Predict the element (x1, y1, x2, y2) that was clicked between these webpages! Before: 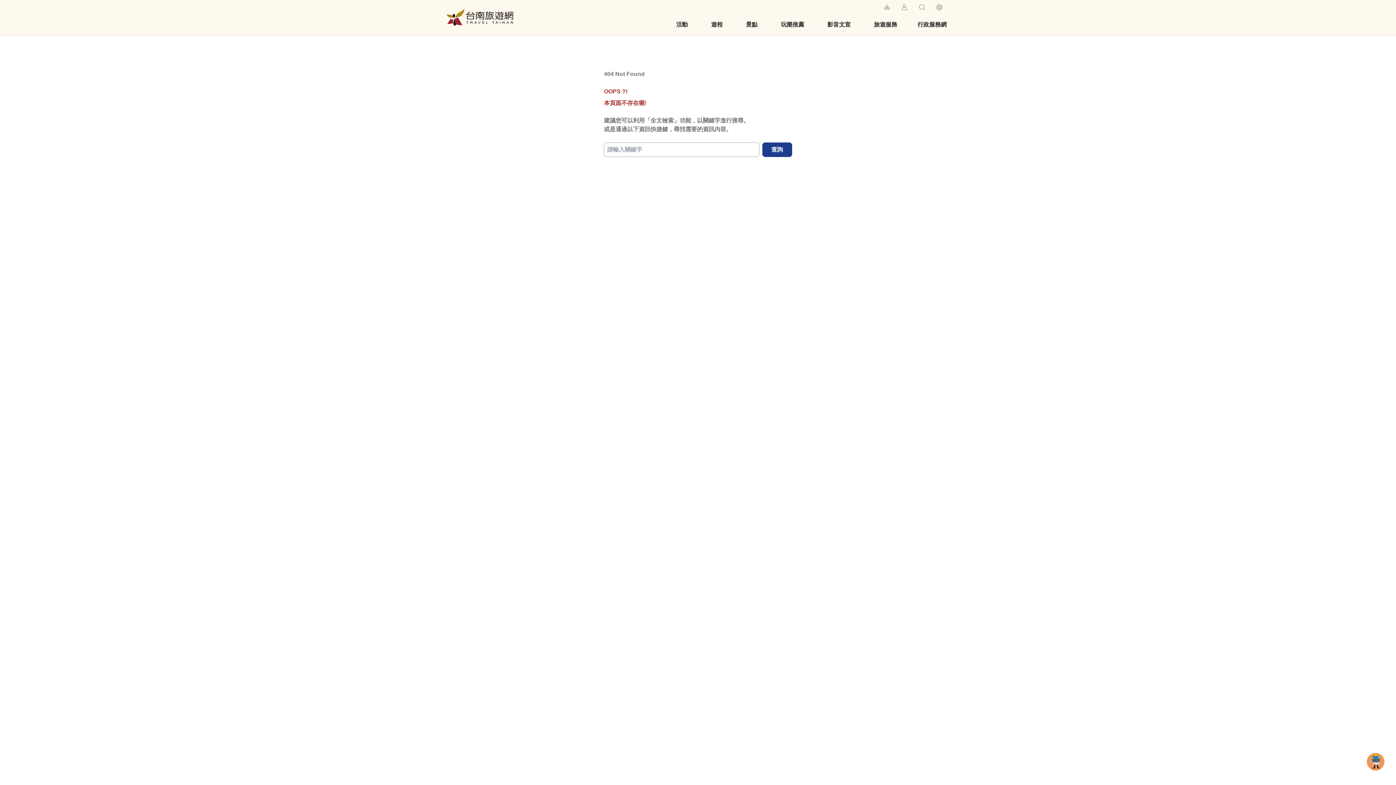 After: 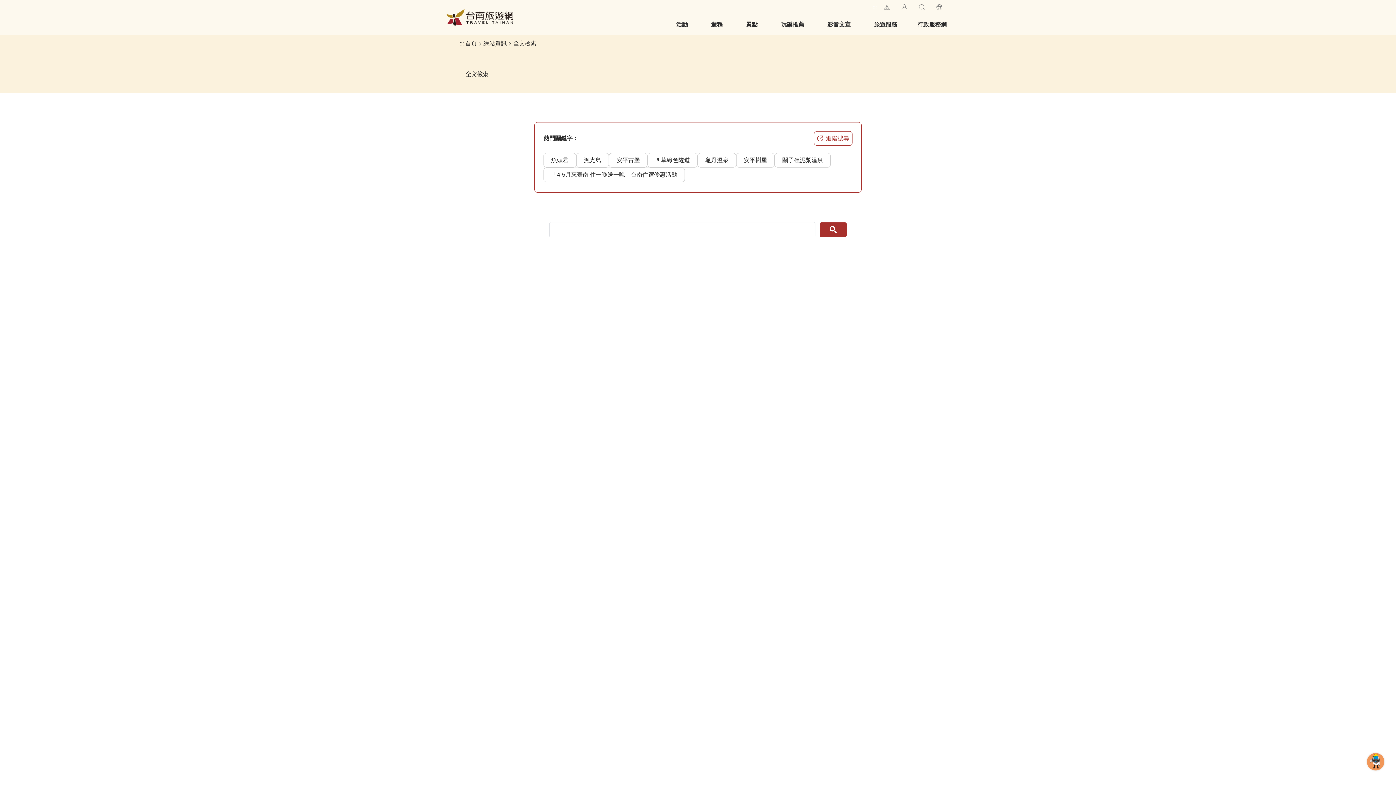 Action: label: 全文檢索 bbox: (917, 2, 926, 11)